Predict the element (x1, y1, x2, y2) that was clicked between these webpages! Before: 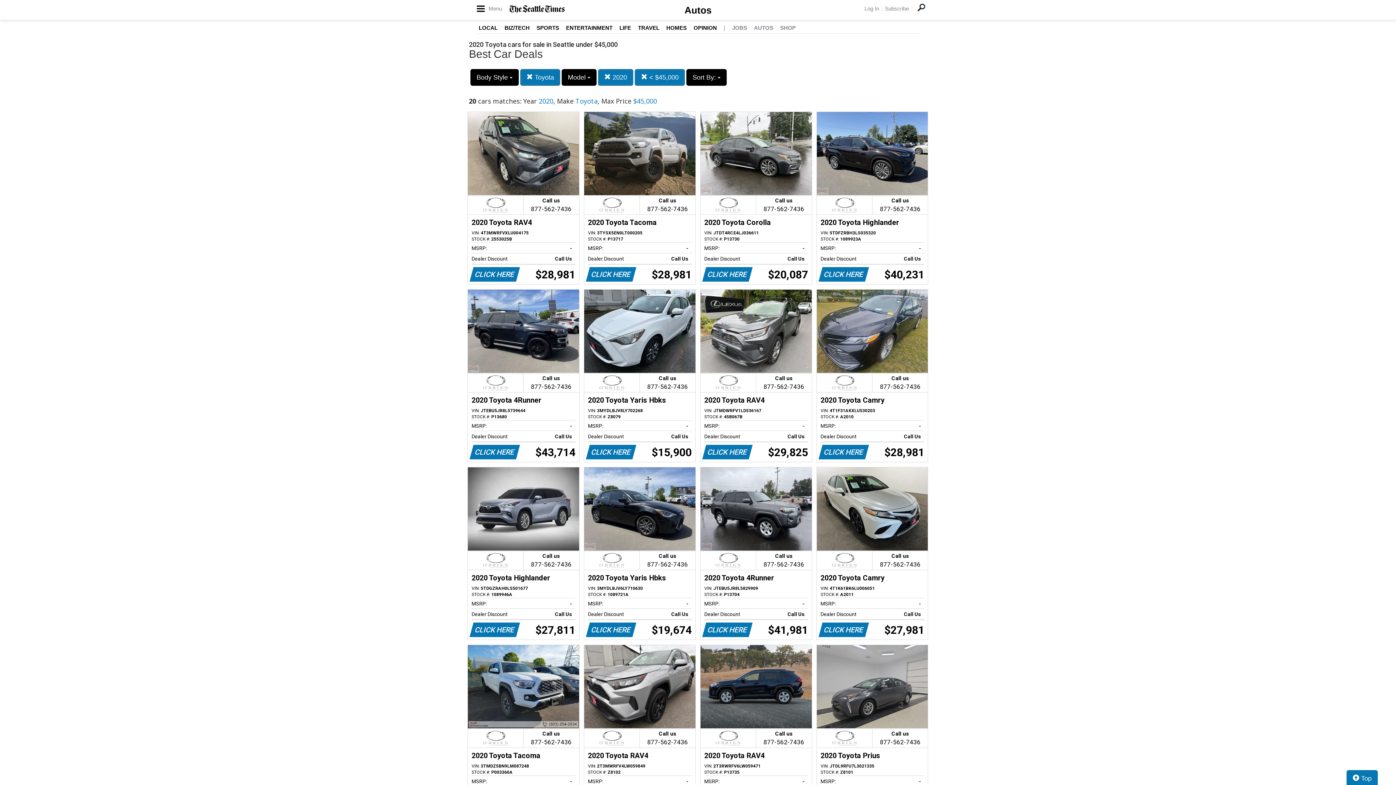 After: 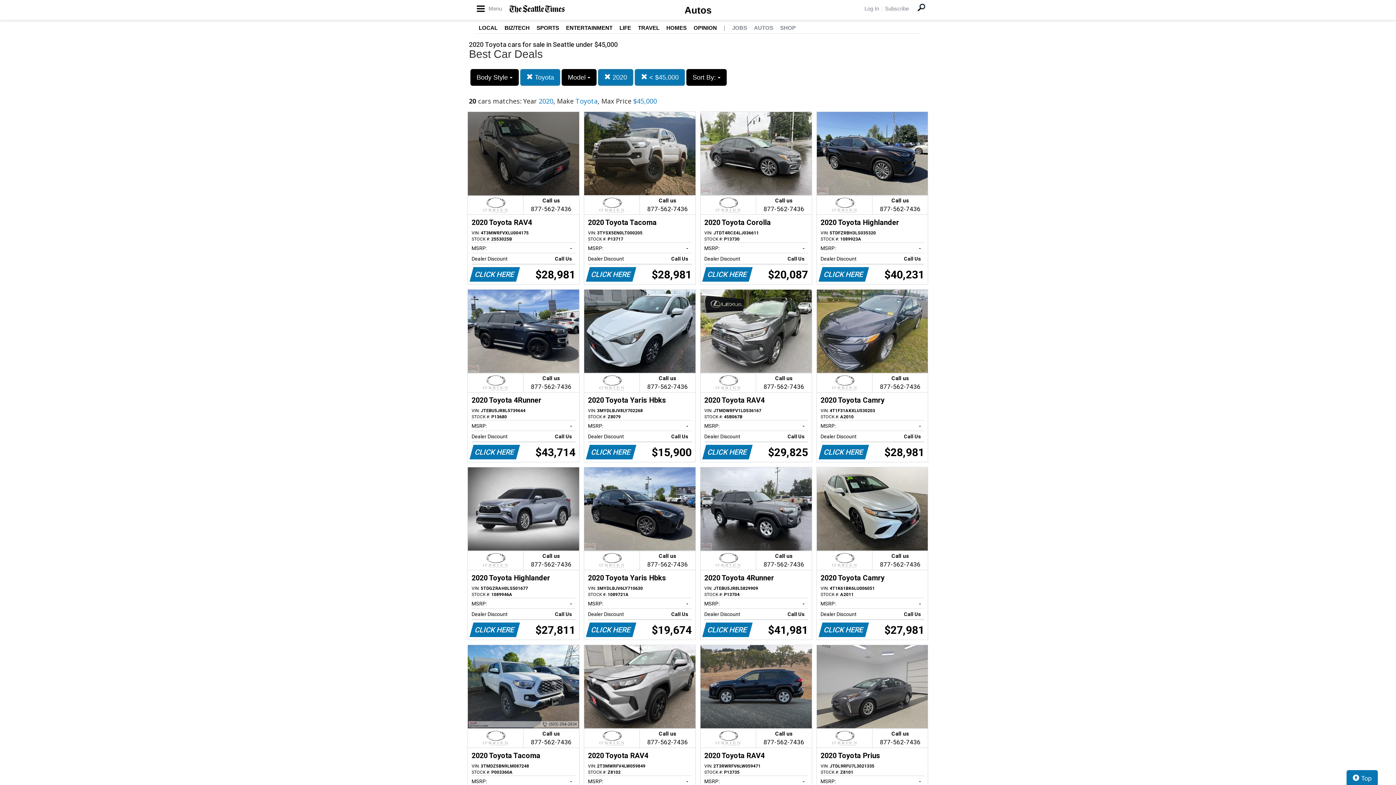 Action: bbox: (468, 112, 579, 284) label: Call us

877-562-7436
2020 Toyota RAV4
VIN: 4T3MWRFVXLU004175
STOCK #: 2553025B
MSRP:
-   
Dealer Discount
Call Us   
CLICK HERE
$28,981